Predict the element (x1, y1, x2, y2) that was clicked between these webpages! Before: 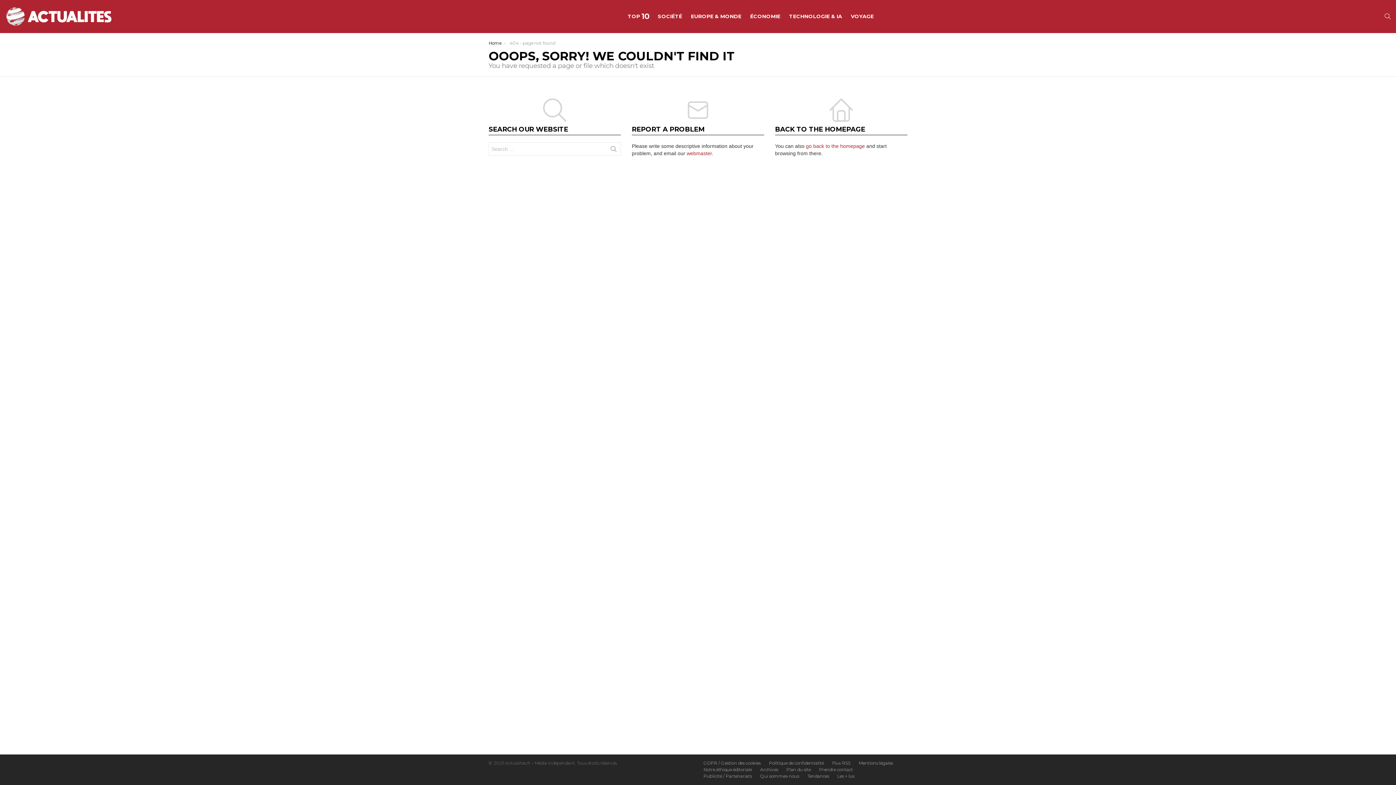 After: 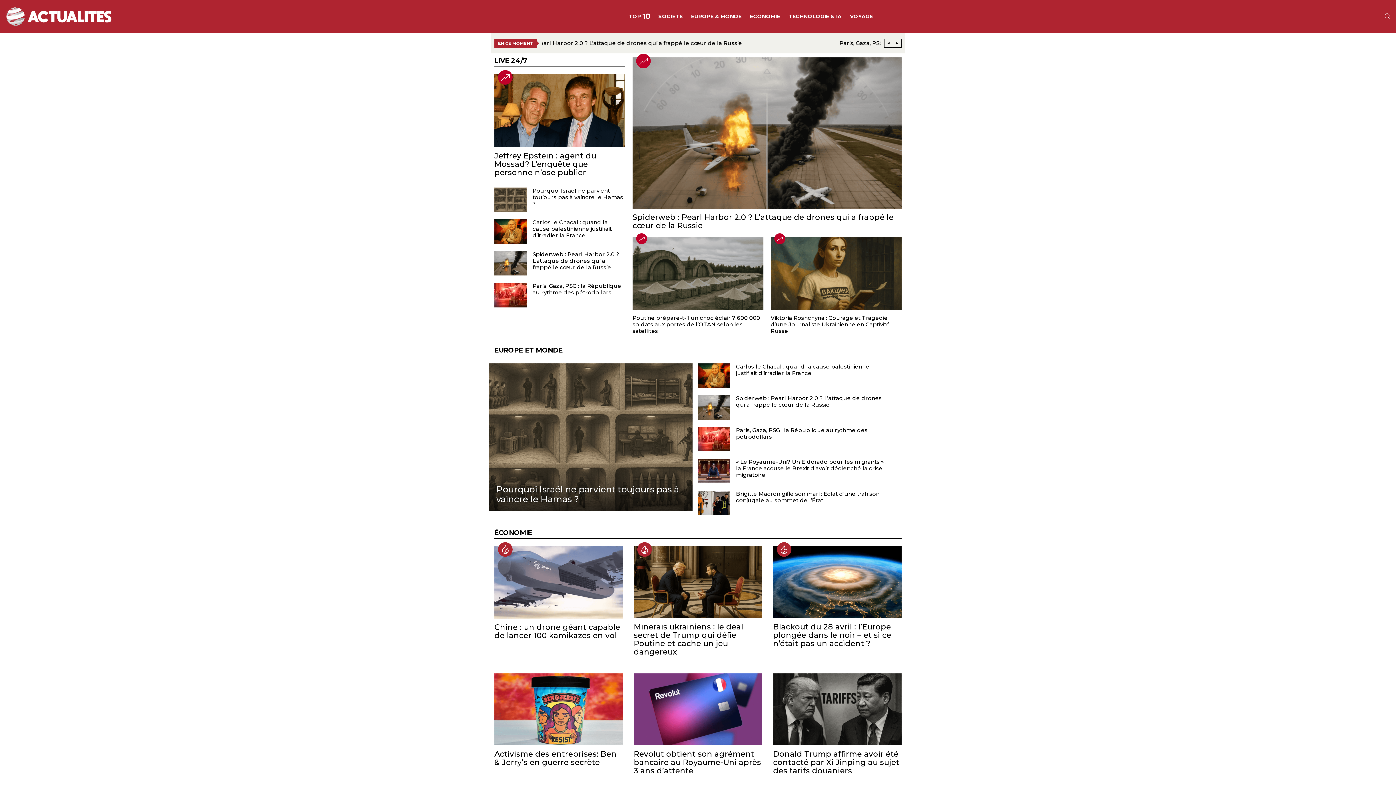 Action: label: Home bbox: (488, 40, 501, 45)